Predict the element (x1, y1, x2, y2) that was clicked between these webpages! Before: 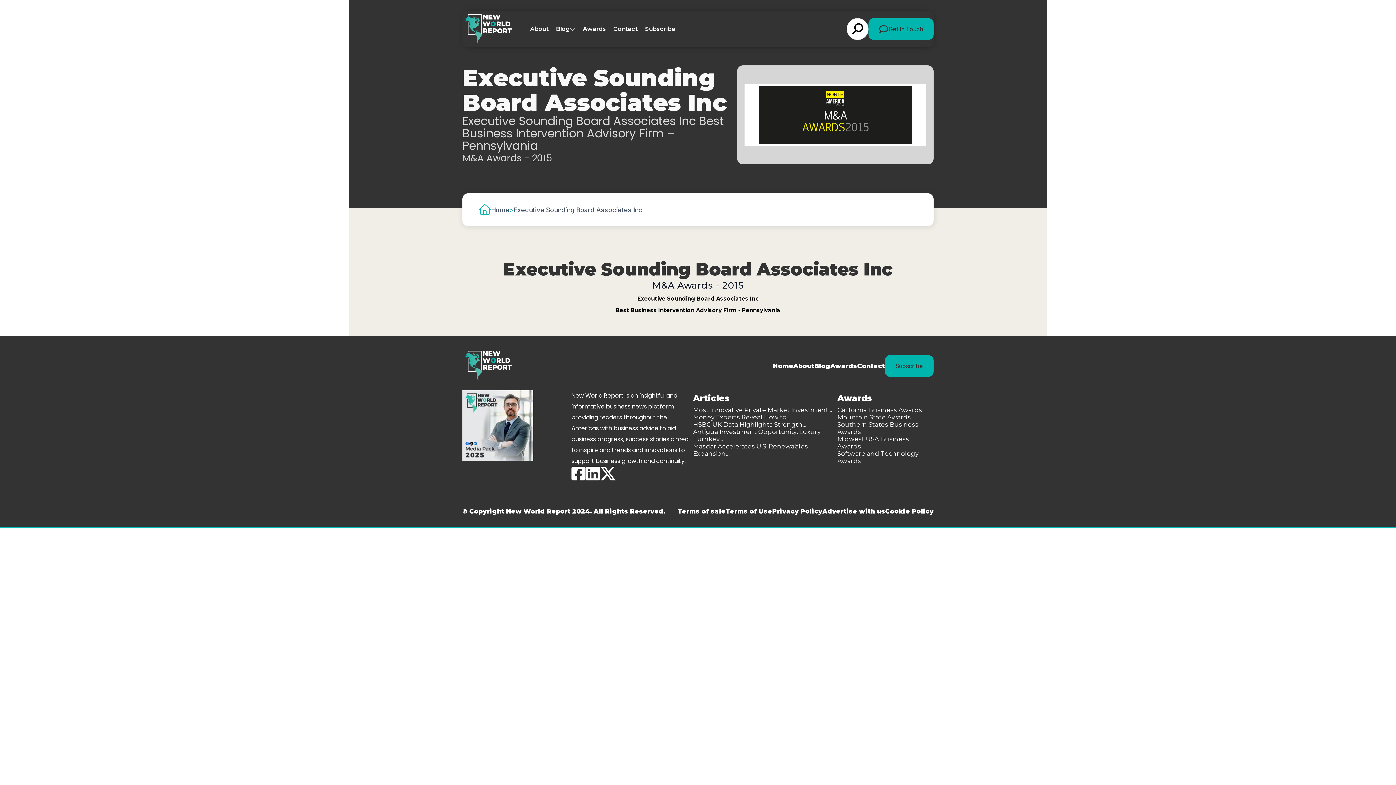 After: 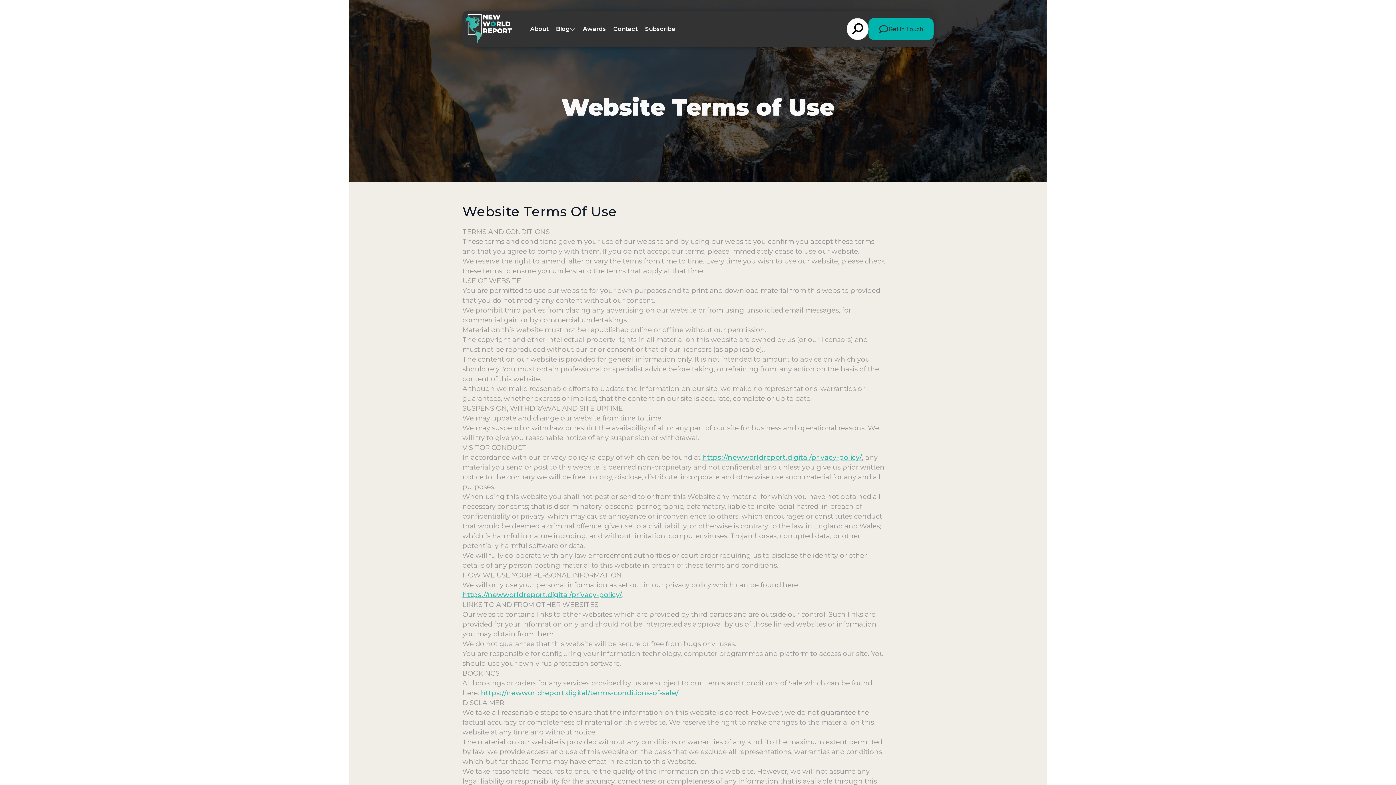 Action: bbox: (725, 503, 772, 519) label: Terms of Use